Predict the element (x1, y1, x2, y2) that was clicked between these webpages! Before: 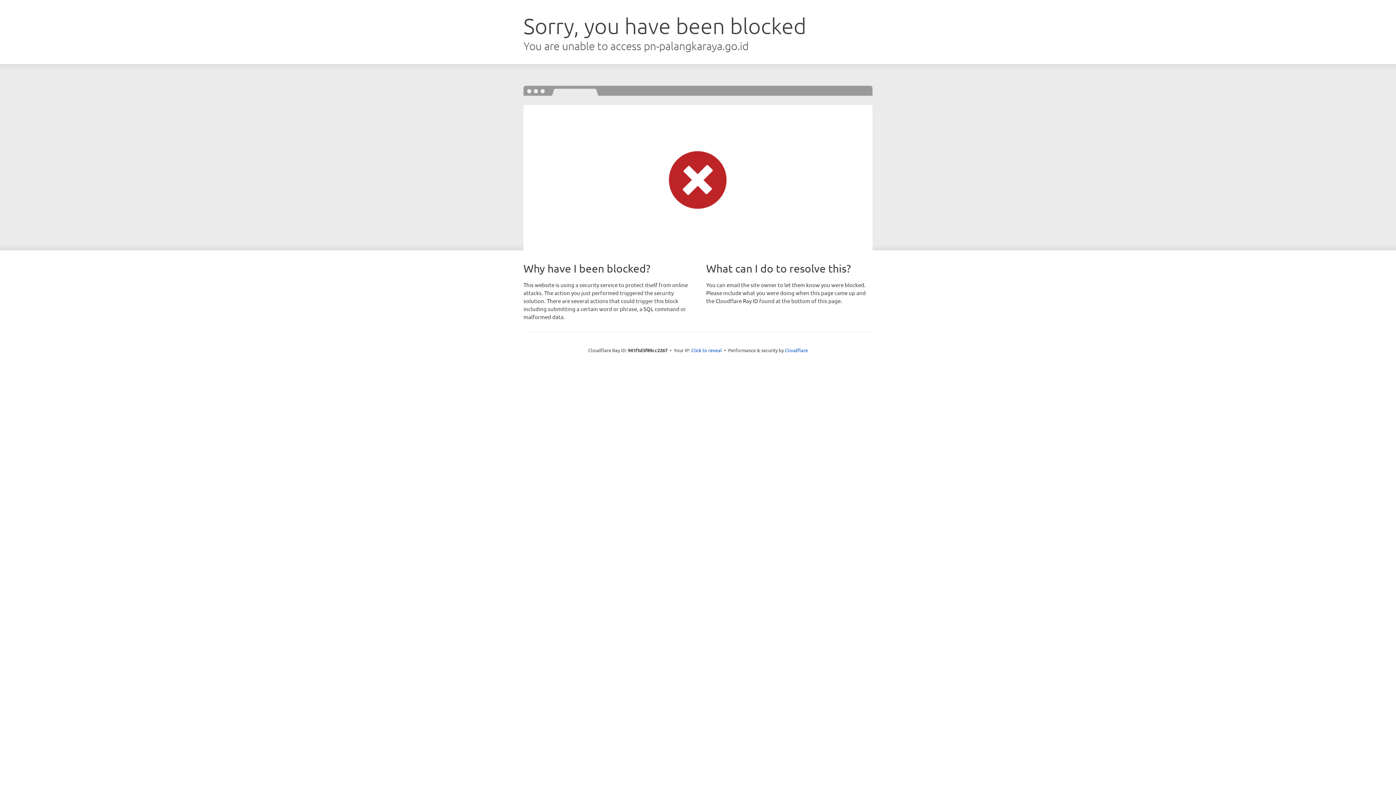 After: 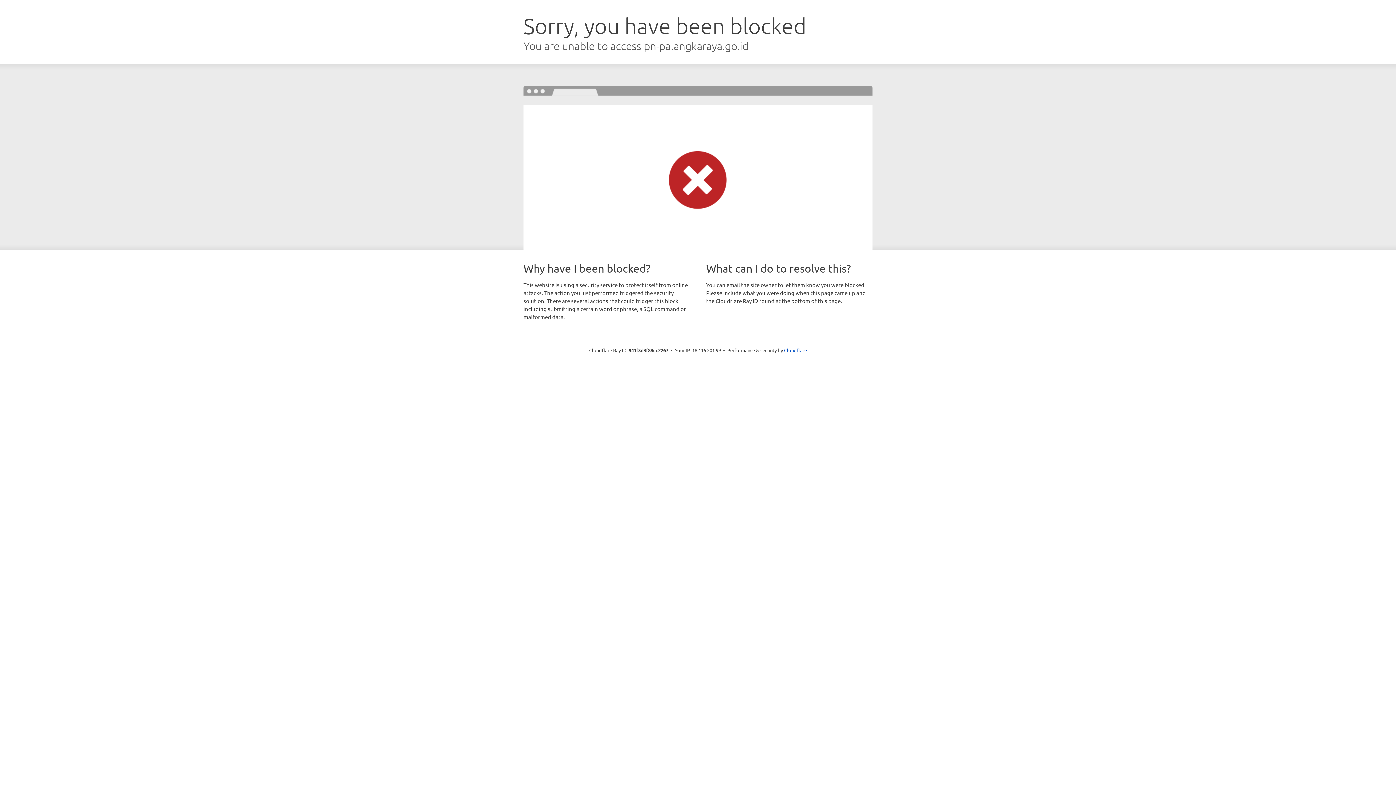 Action: bbox: (691, 346, 722, 353) label: Click to reveal